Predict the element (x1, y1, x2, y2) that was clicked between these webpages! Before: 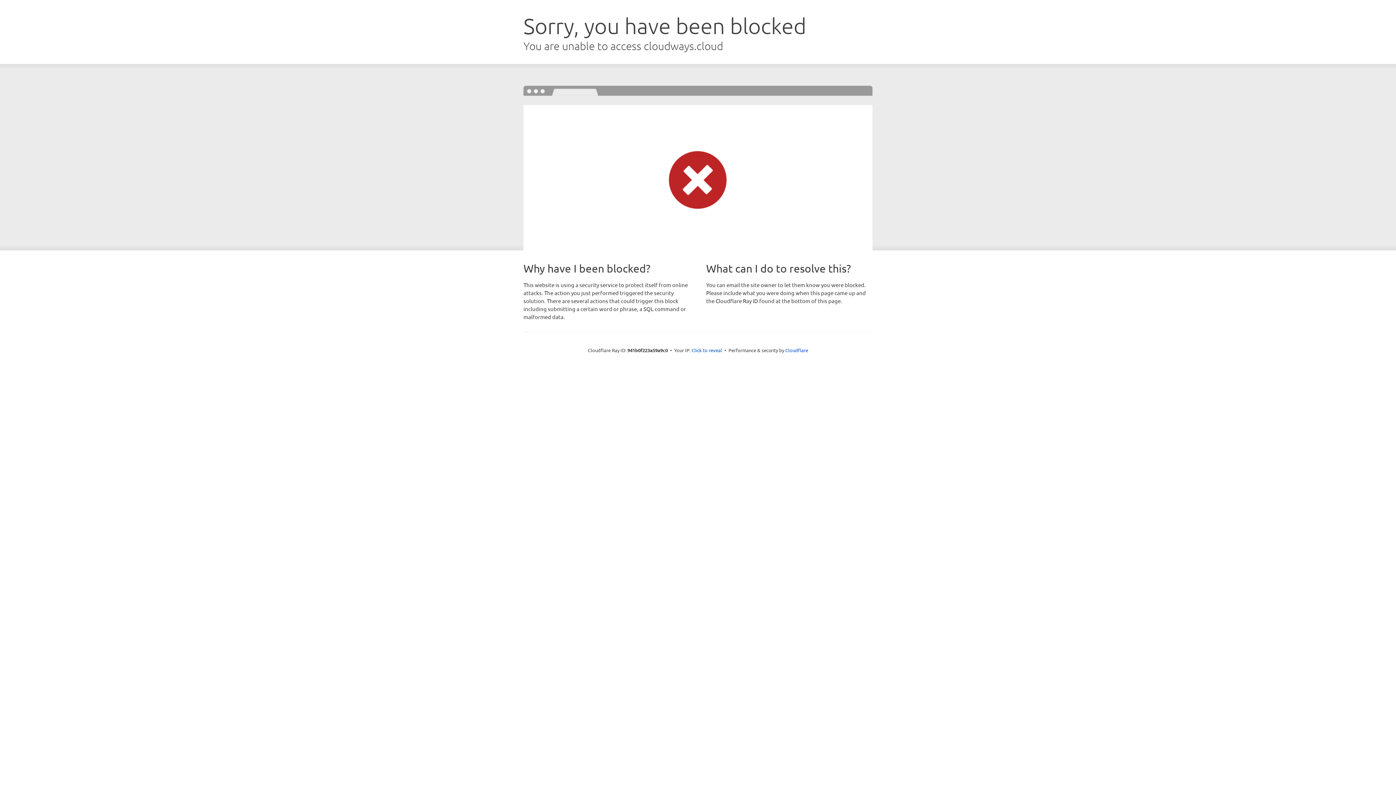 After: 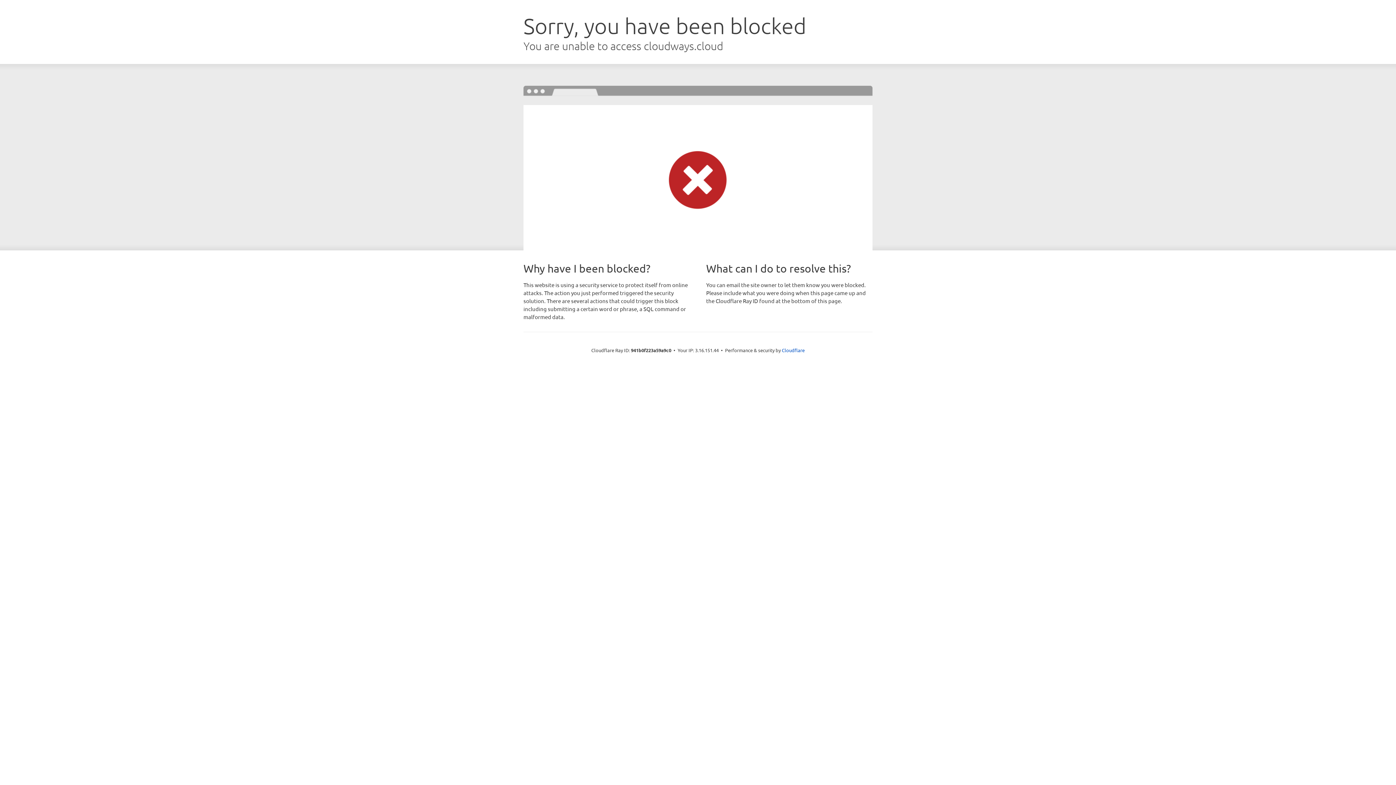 Action: label: Click to reveal bbox: (691, 346, 722, 353)